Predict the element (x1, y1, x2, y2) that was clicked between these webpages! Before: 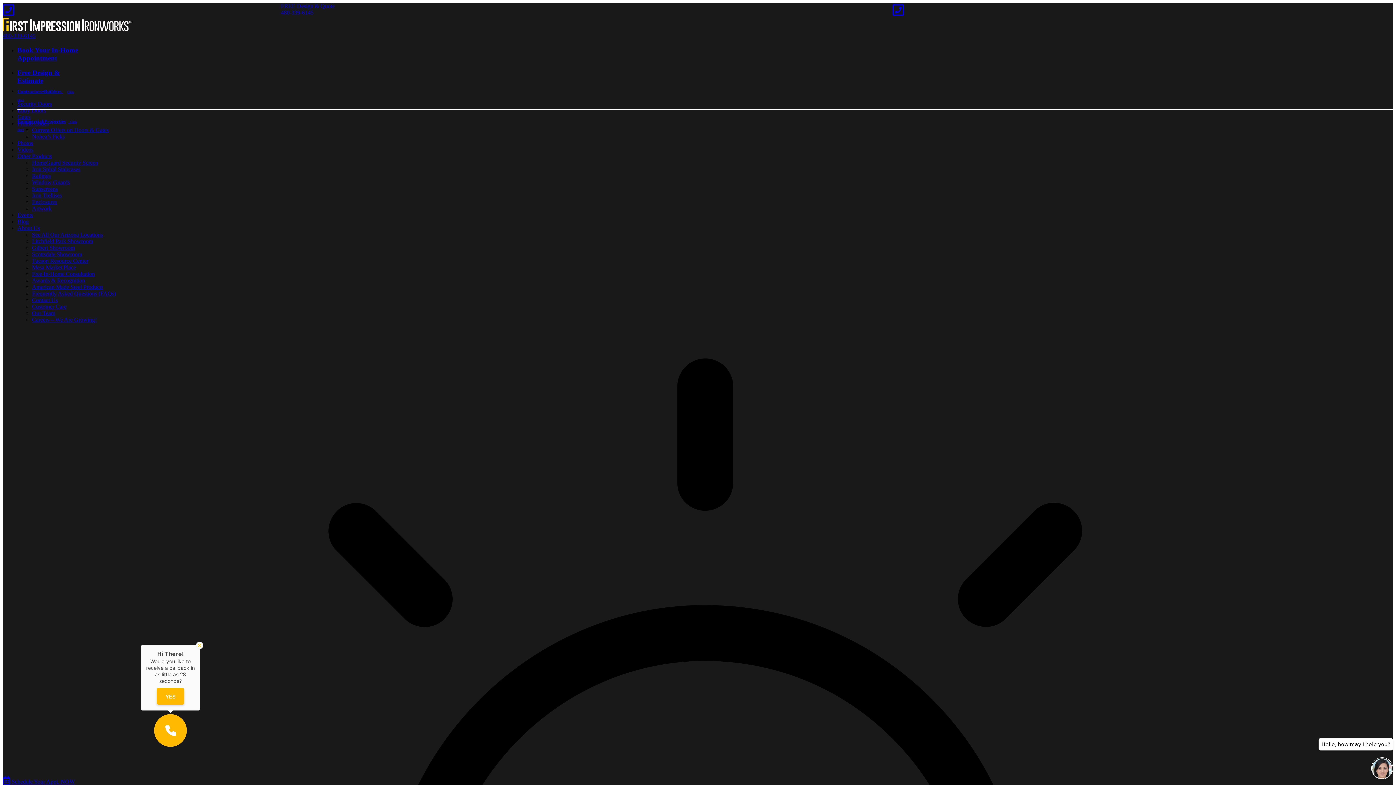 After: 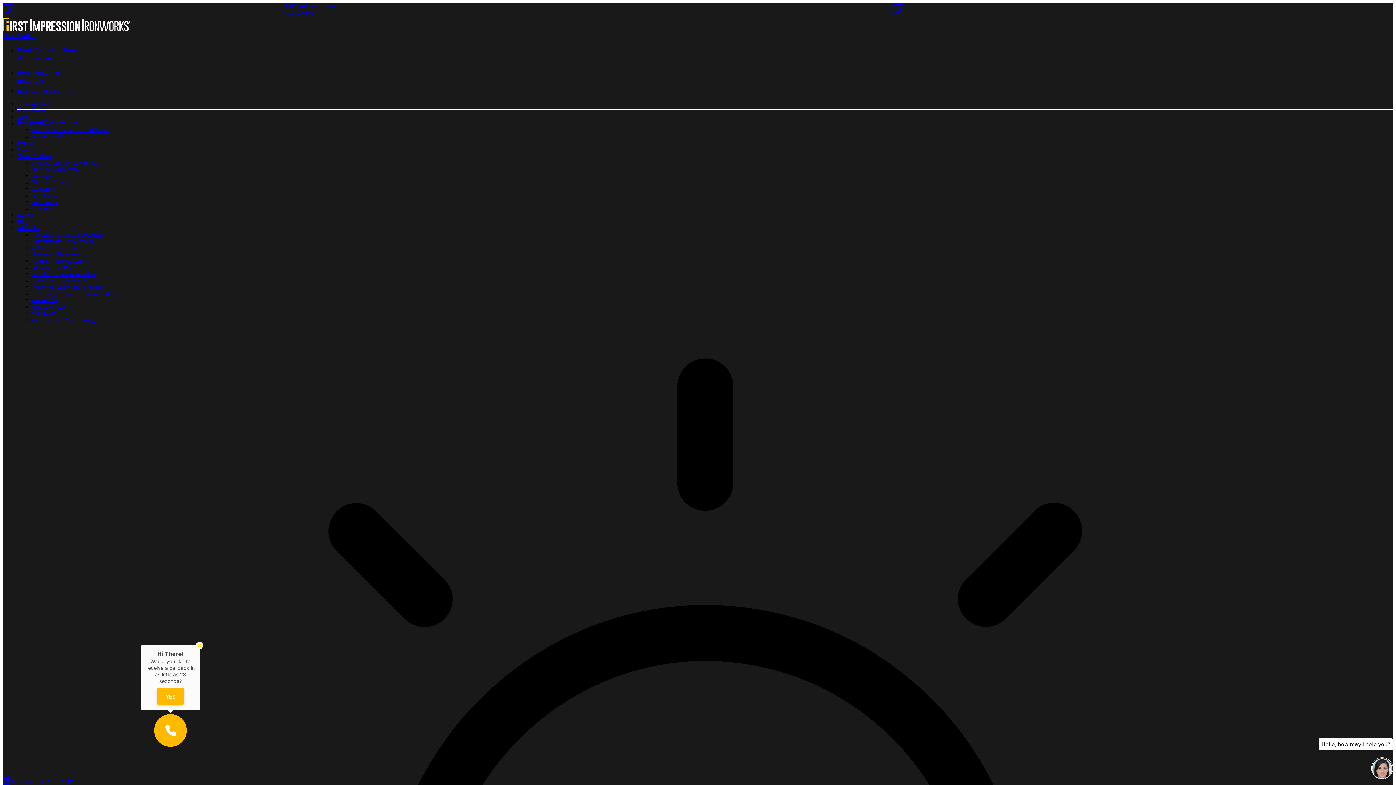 Action: label: Artwork bbox: (32, 205, 51, 211)